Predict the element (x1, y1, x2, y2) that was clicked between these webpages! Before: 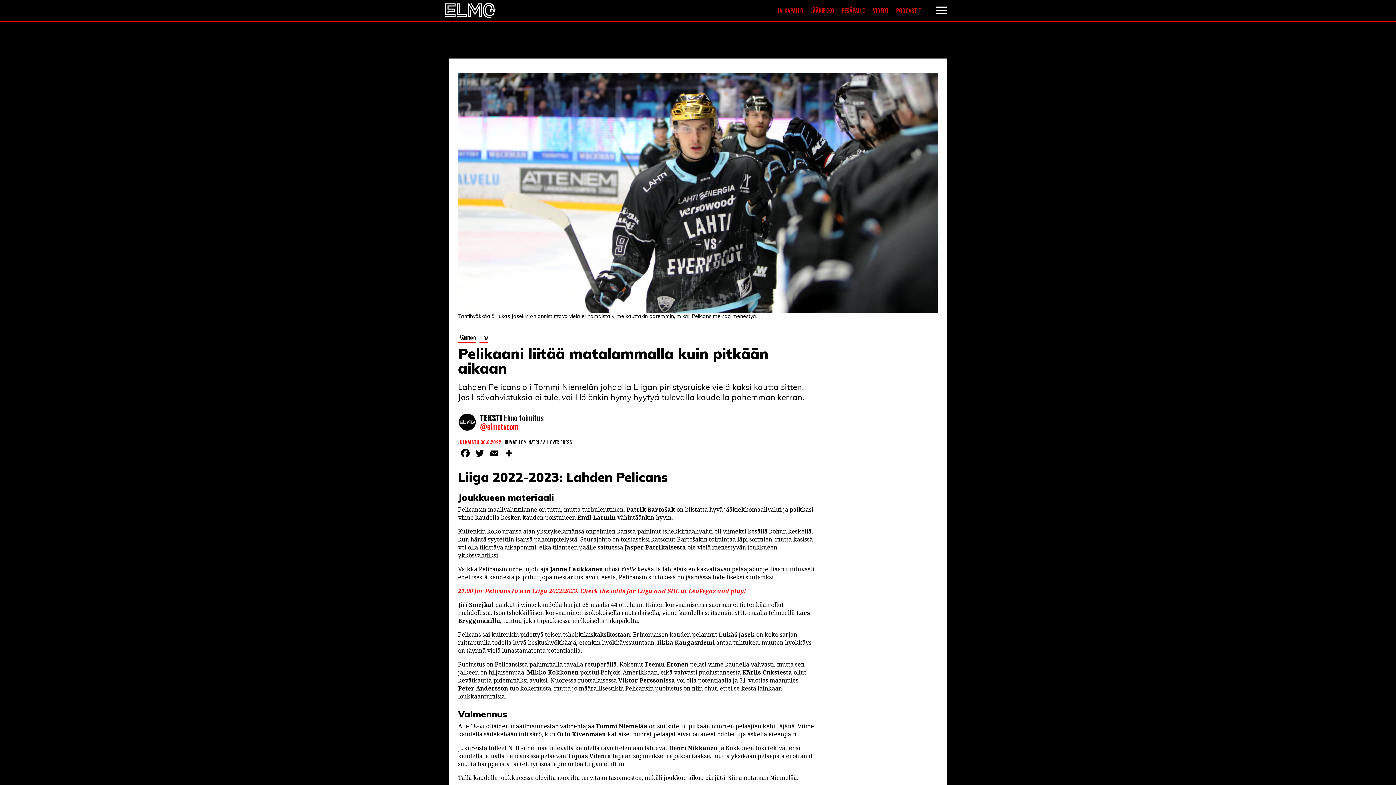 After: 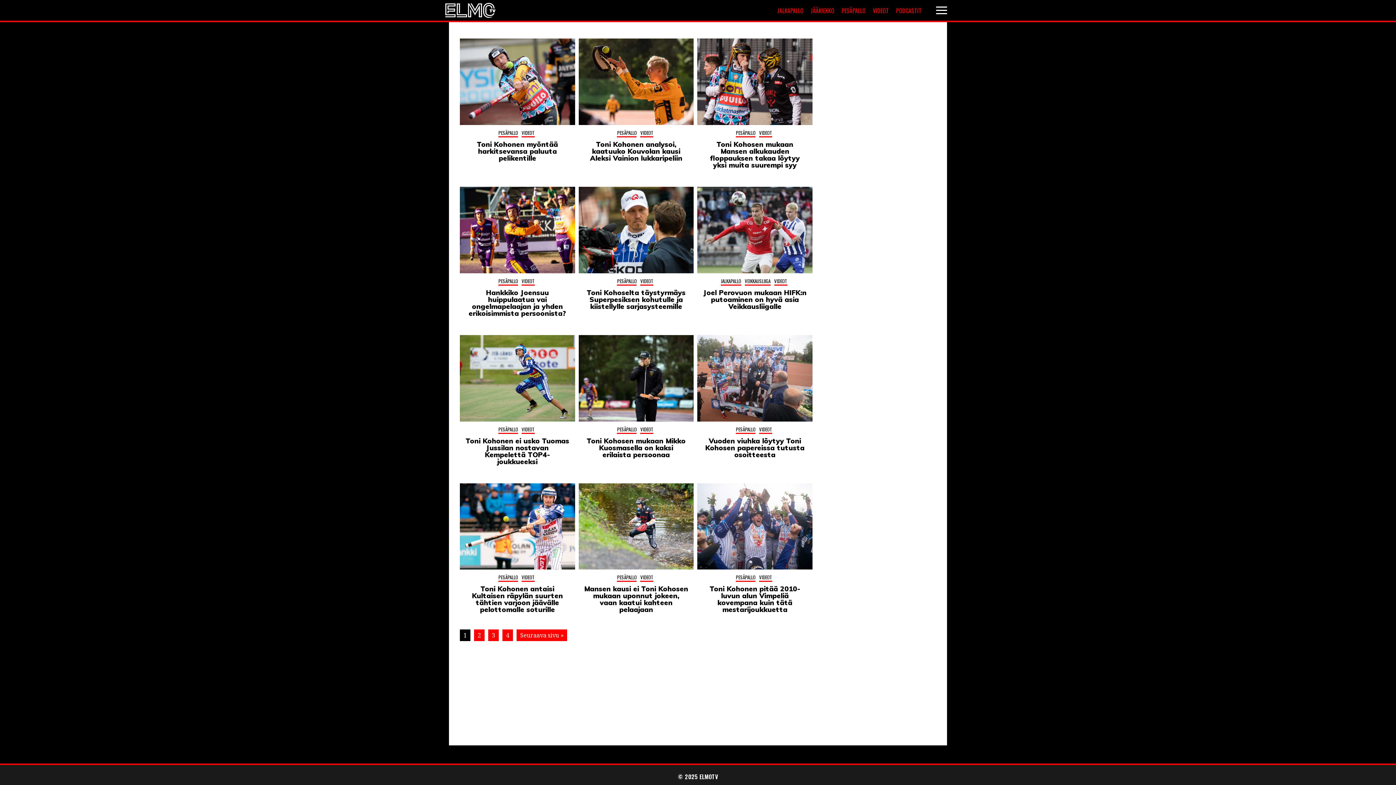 Action: label: VIDEOT bbox: (869, 4, 892, 16)